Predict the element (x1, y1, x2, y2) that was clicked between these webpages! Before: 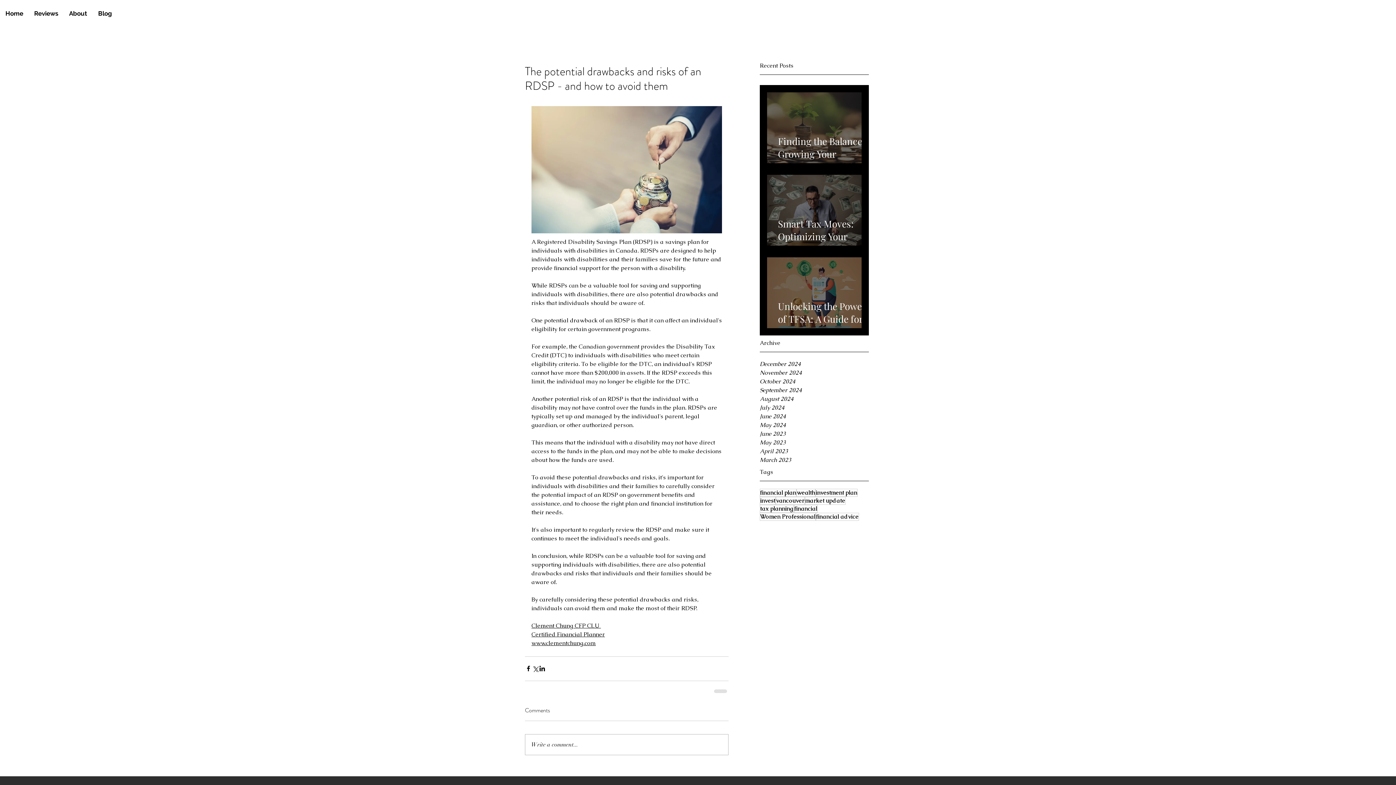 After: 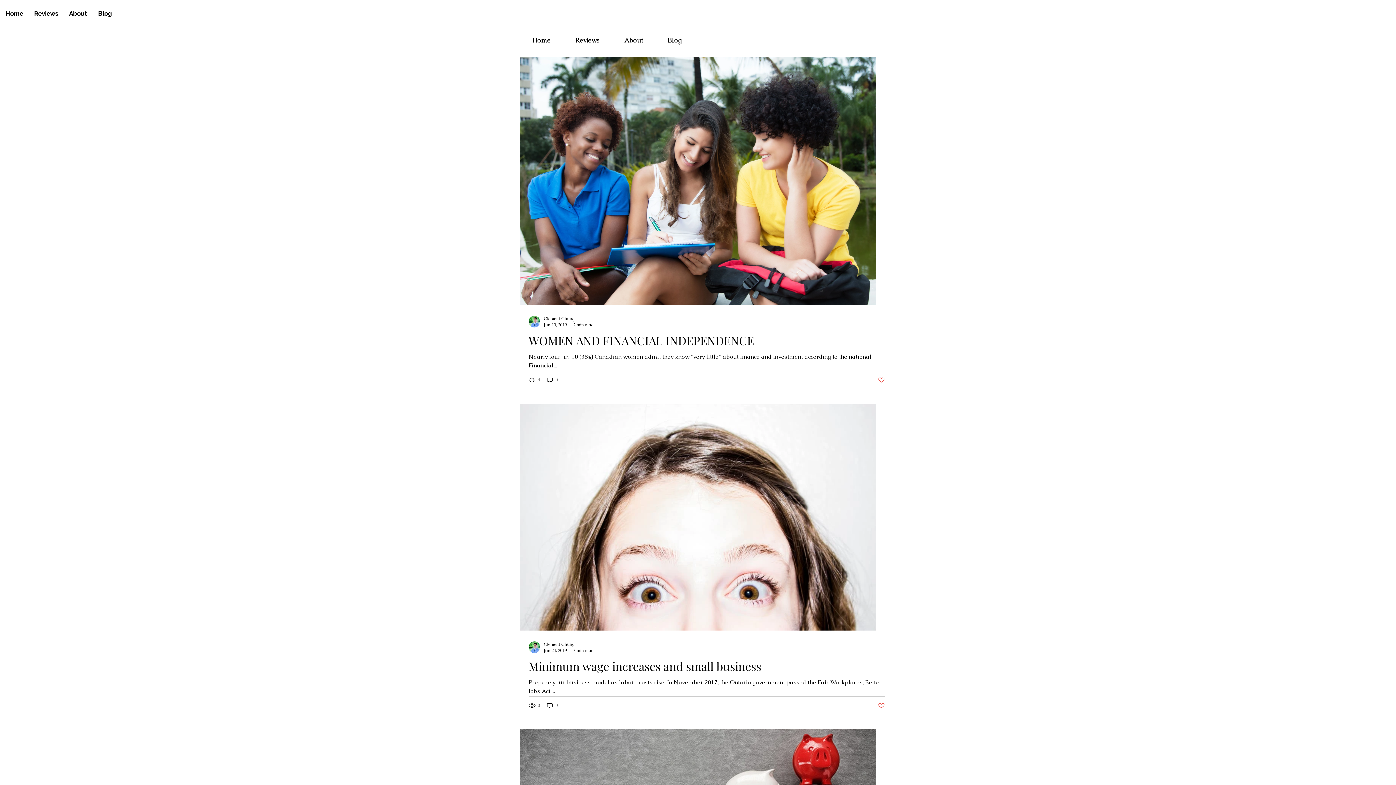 Action: label: financial bbox: (794, 505, 817, 513)